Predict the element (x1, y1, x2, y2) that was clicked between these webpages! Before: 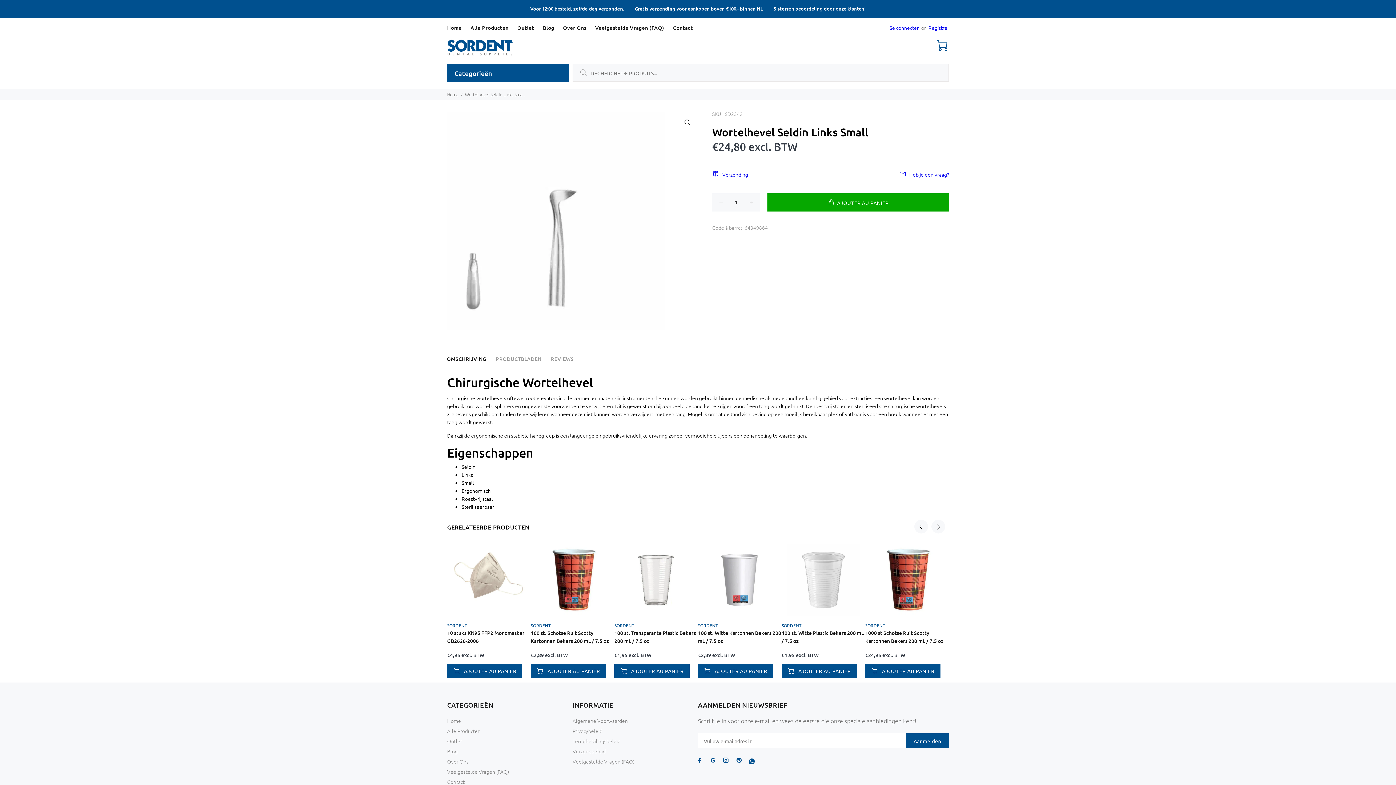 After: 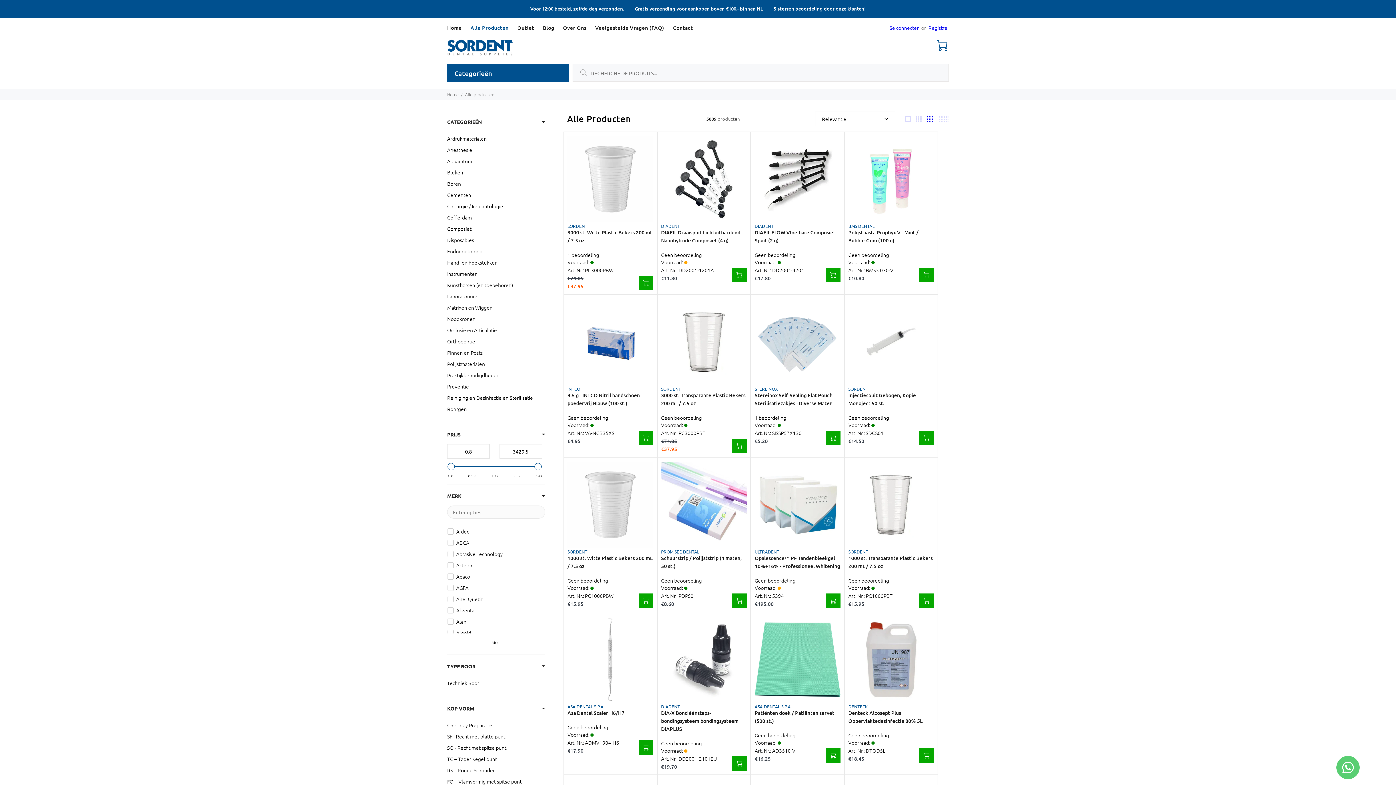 Action: bbox: (865, 622, 885, 628) label: SORDENT